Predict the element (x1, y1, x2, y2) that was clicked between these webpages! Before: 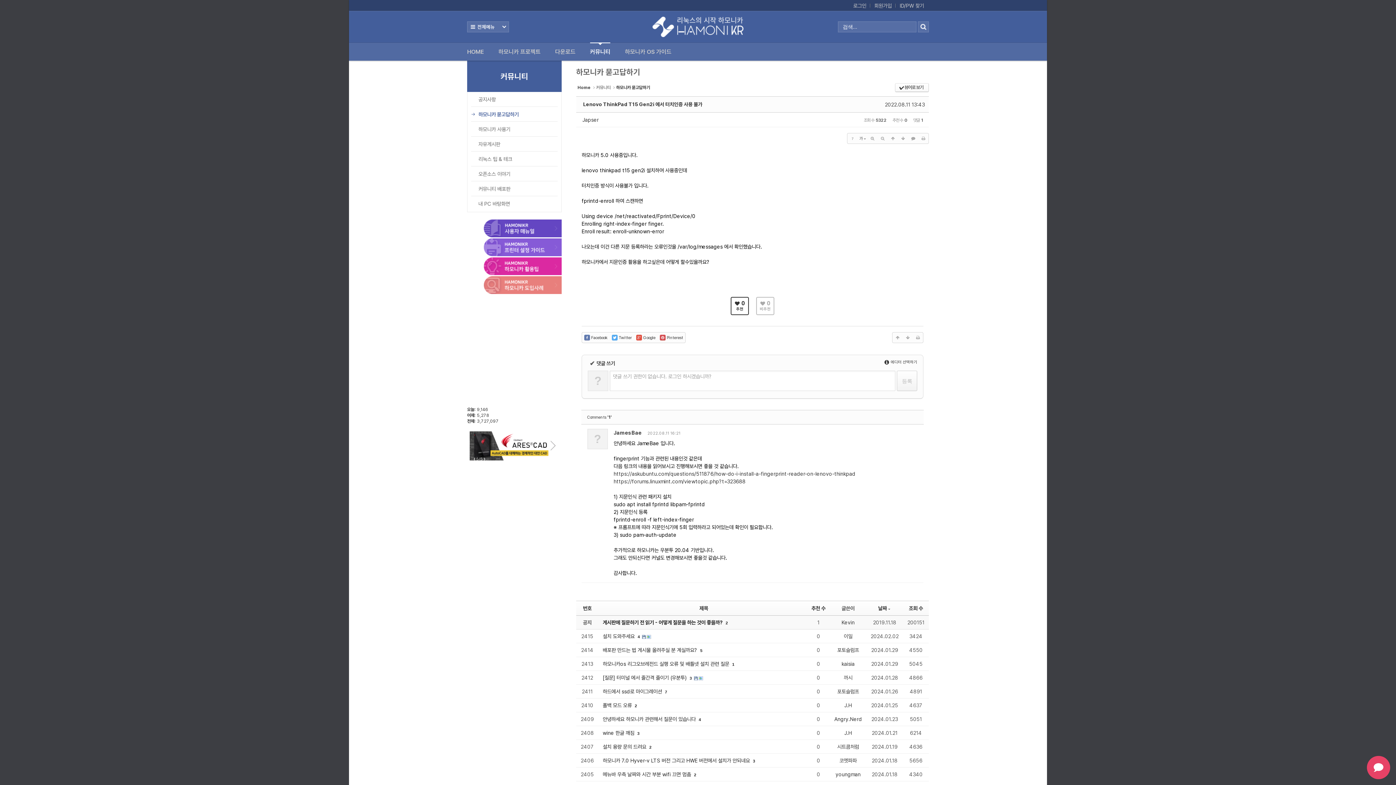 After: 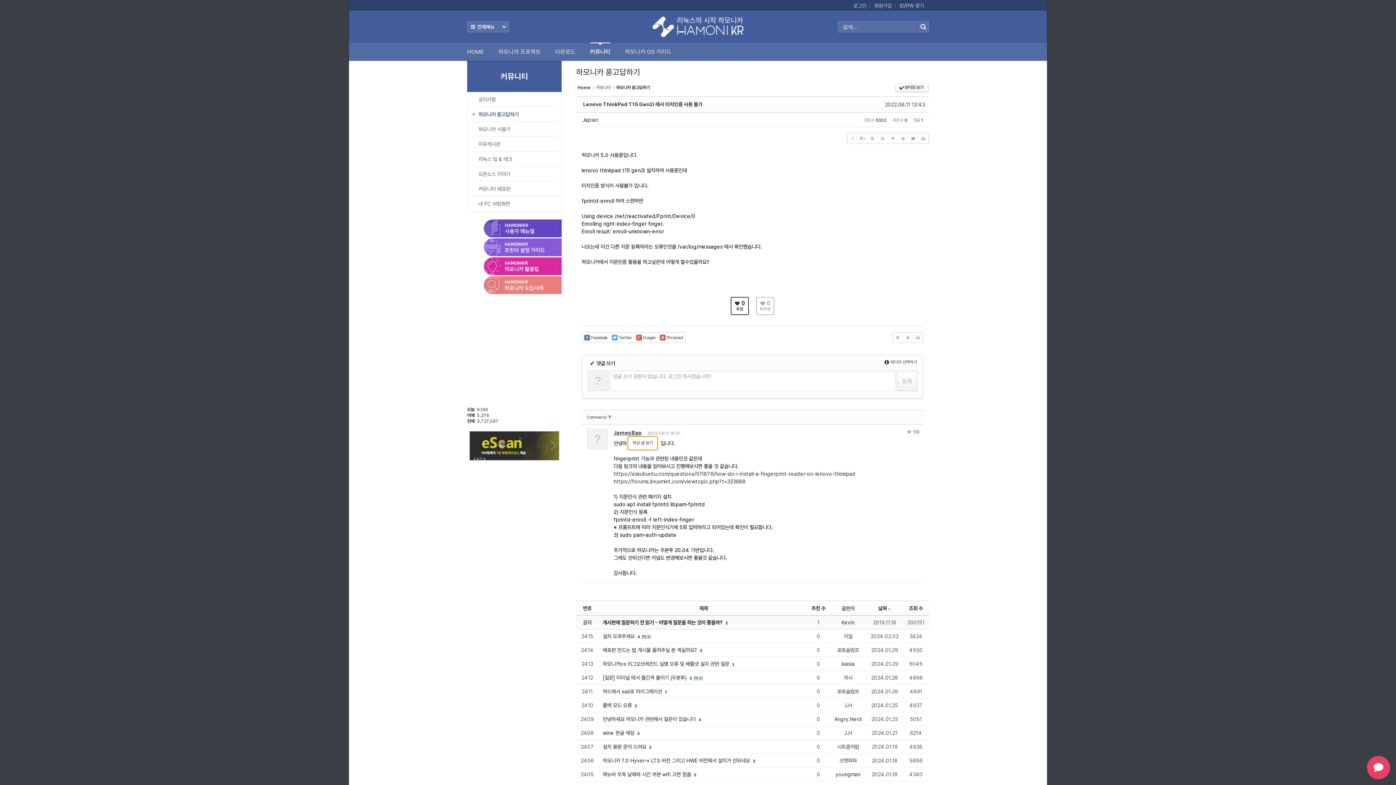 Action: bbox: (613, 429, 641, 435) label: JamesBae